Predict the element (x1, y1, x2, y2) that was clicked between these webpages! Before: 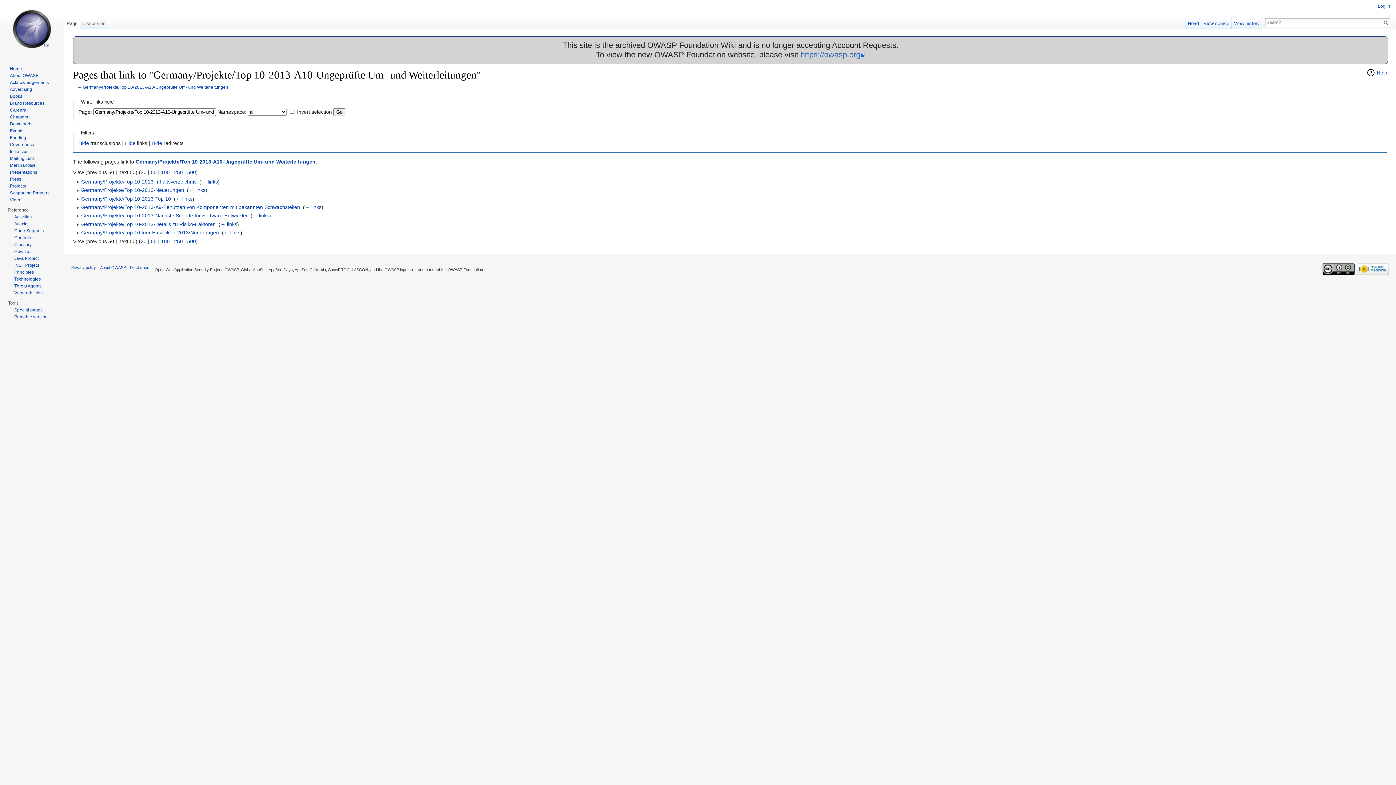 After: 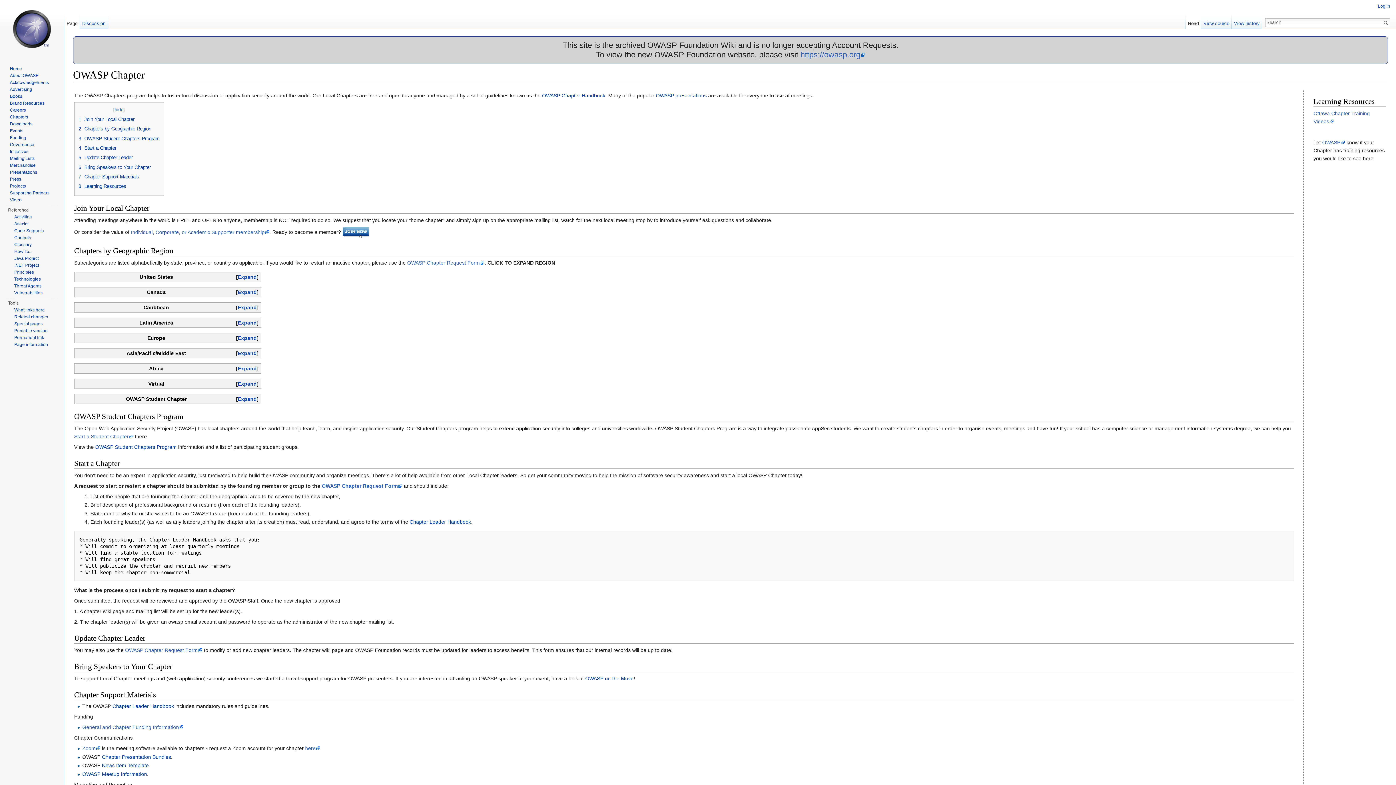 Action: bbox: (9, 114, 28, 119) label: Chapters